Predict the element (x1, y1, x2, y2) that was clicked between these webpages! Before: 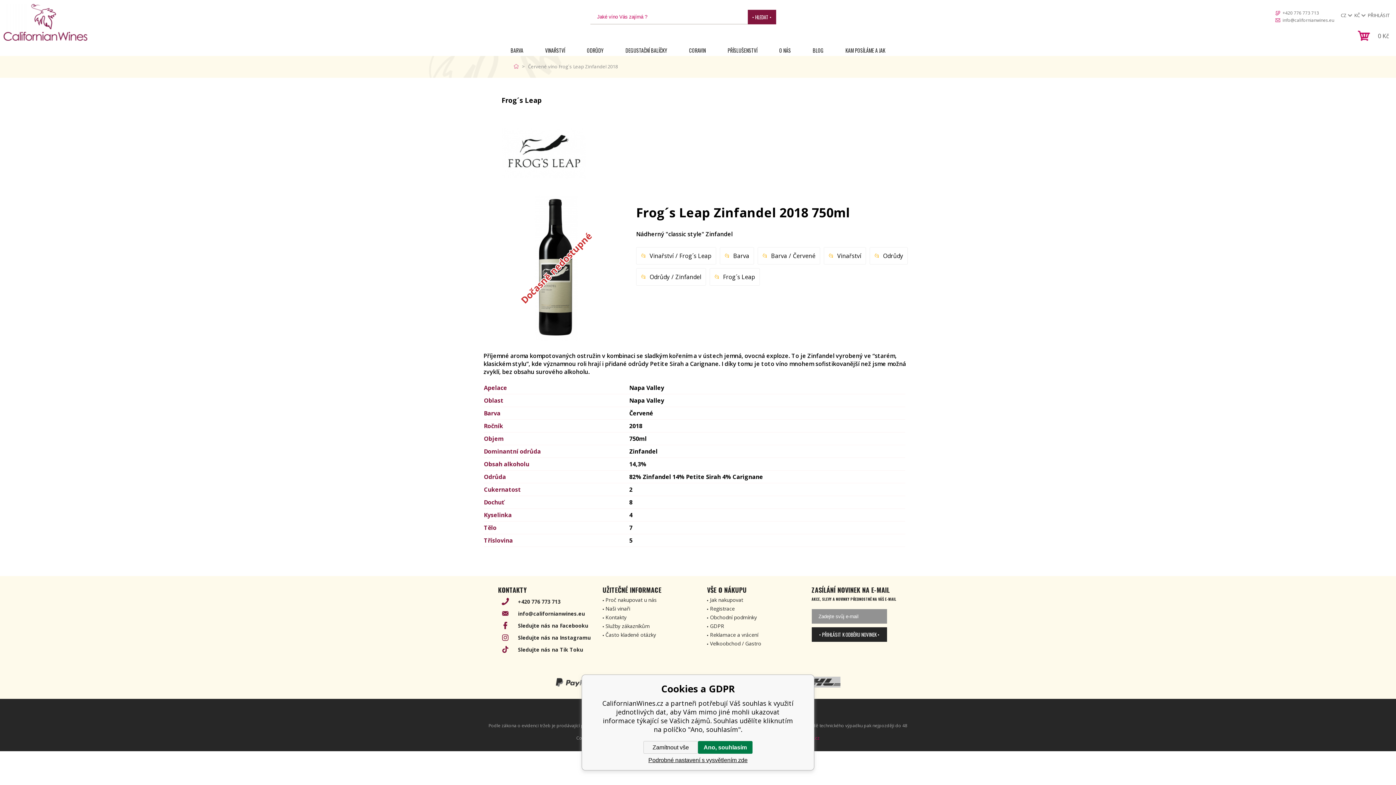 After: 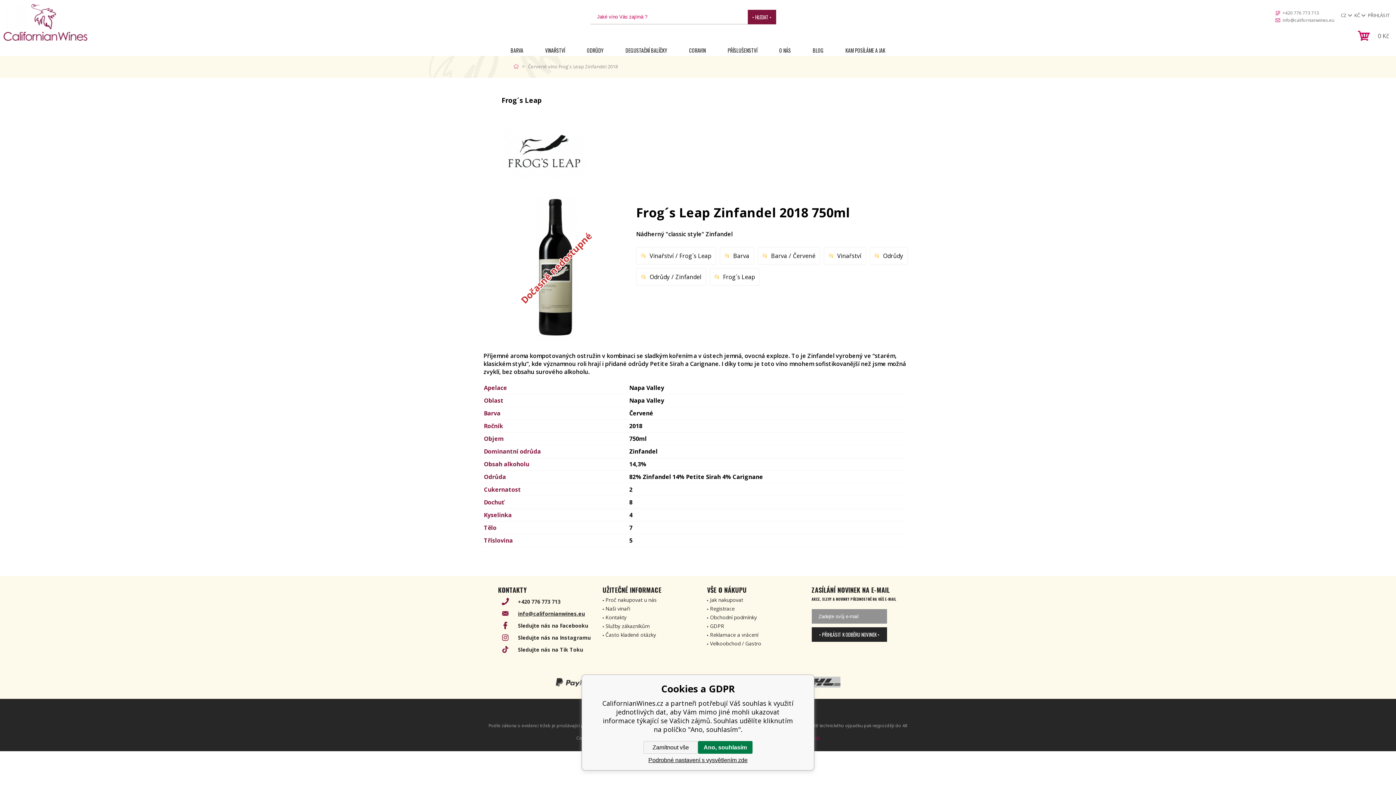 Action: label: info@californianwines.eu bbox: (518, 610, 585, 617)